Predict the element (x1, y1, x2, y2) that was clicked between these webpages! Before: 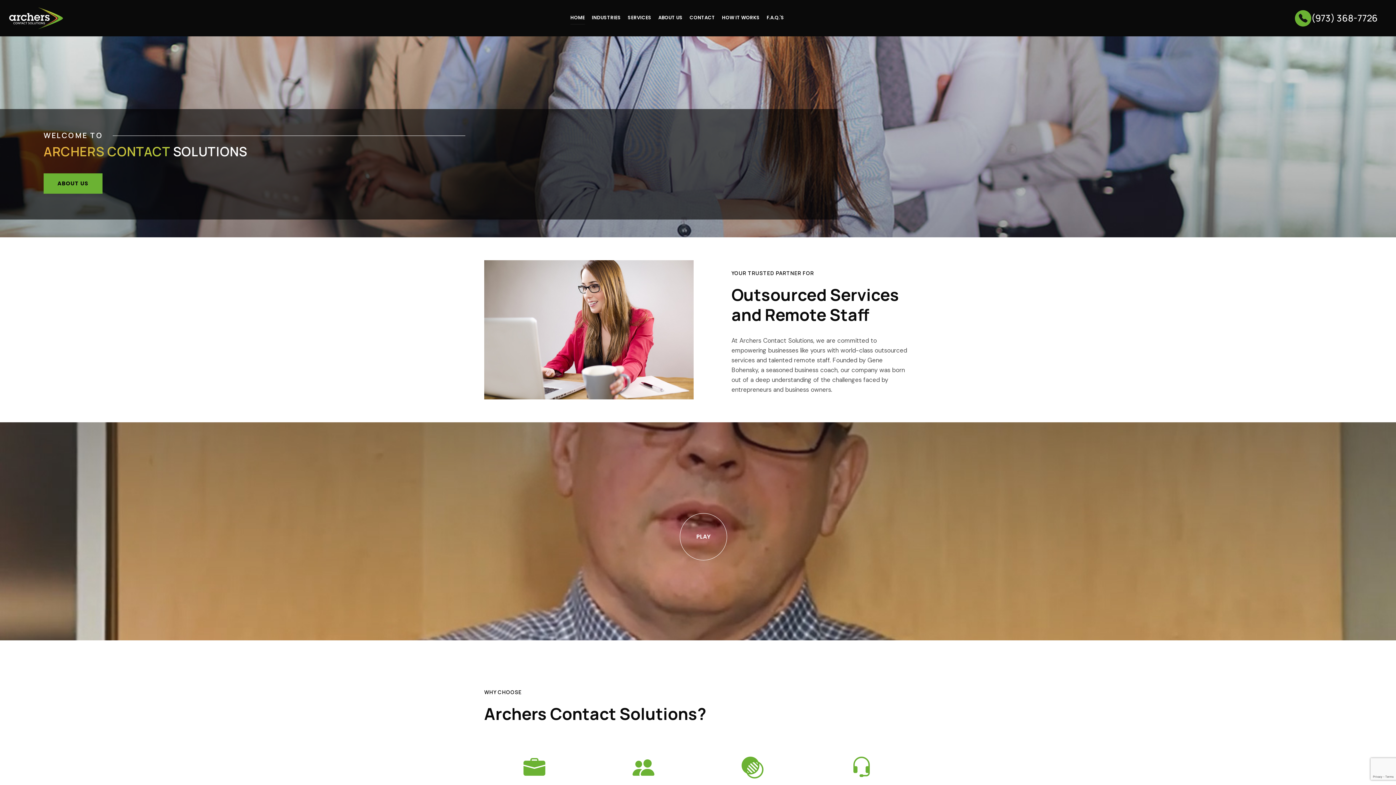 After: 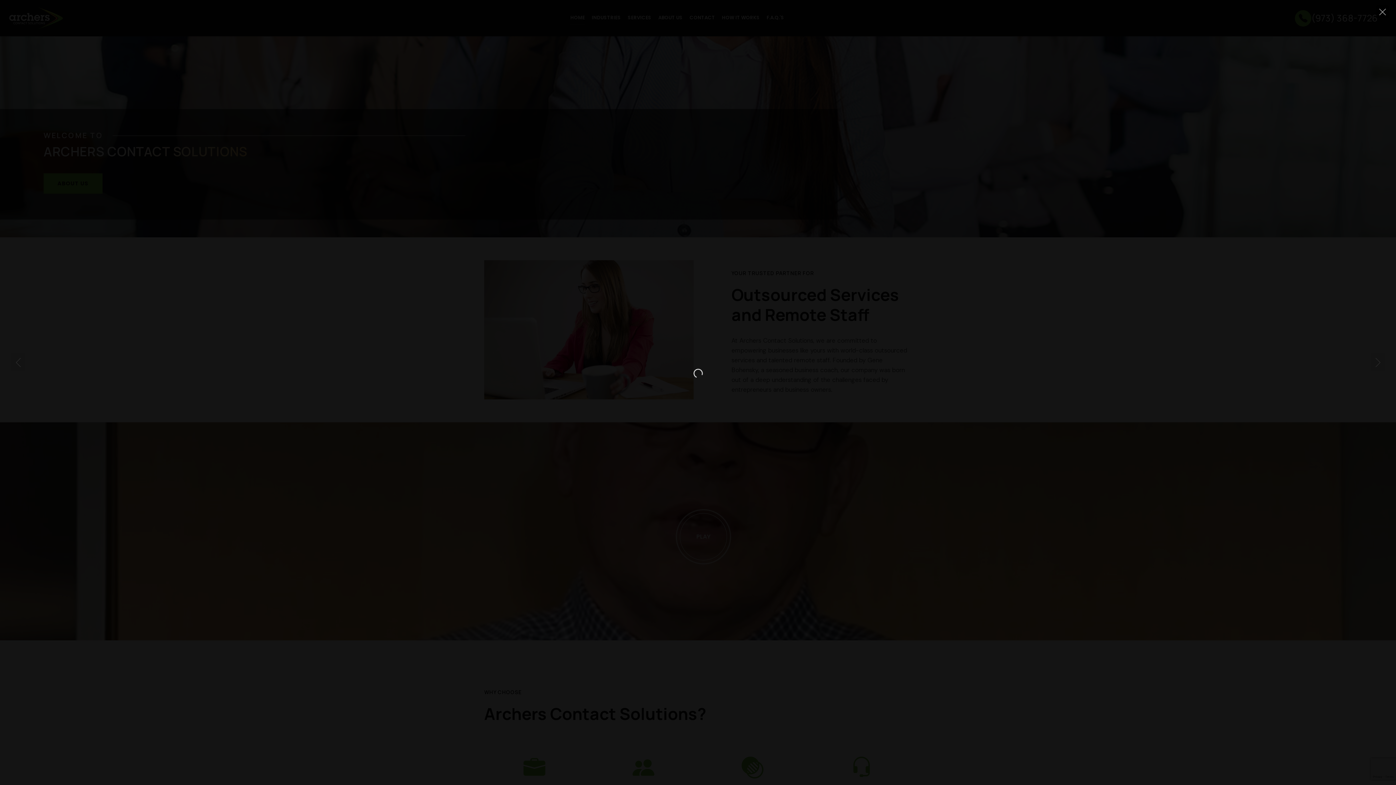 Action: bbox: (696, 532, 710, 541) label: PLAY